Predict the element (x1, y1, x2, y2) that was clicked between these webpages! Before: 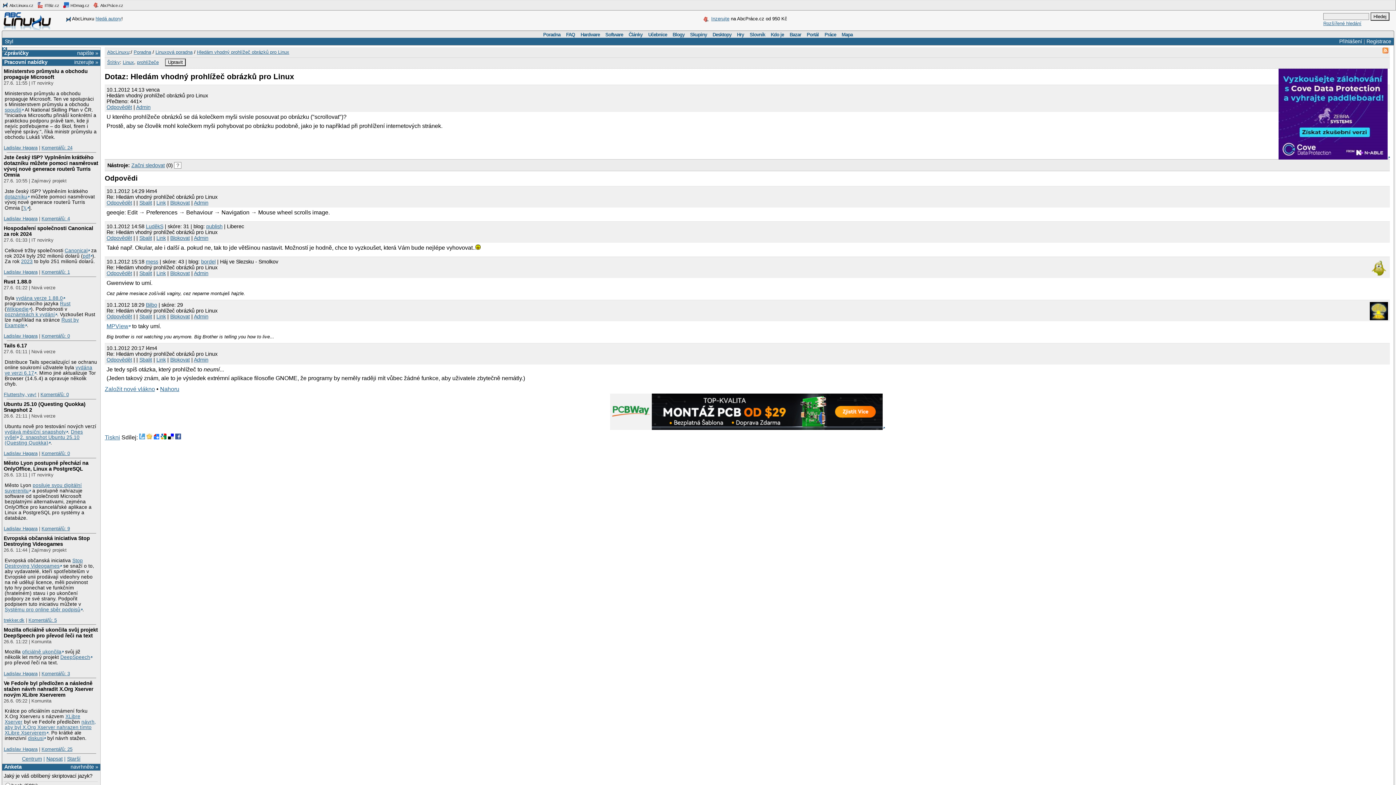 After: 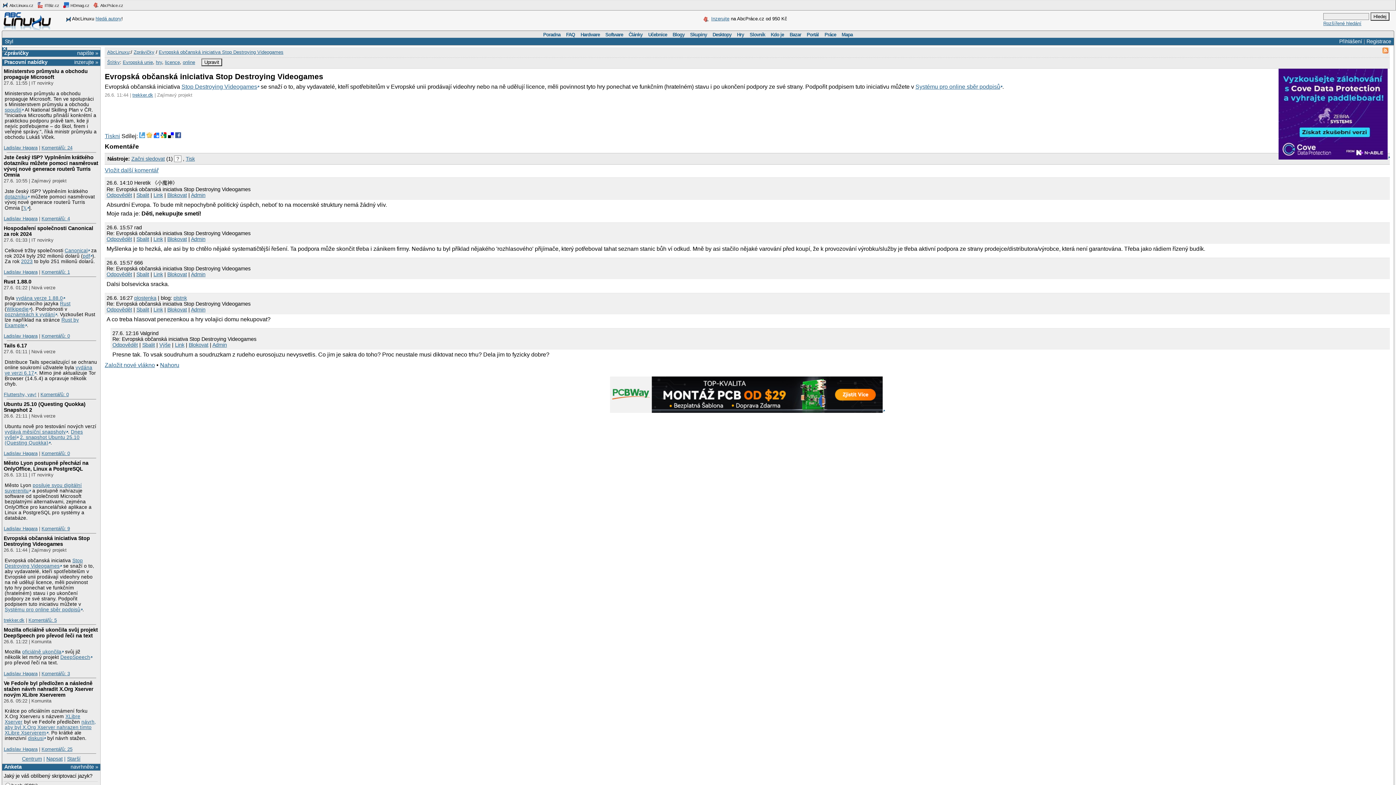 Action: bbox: (28, 617, 56, 623) label: Komentářů: 5